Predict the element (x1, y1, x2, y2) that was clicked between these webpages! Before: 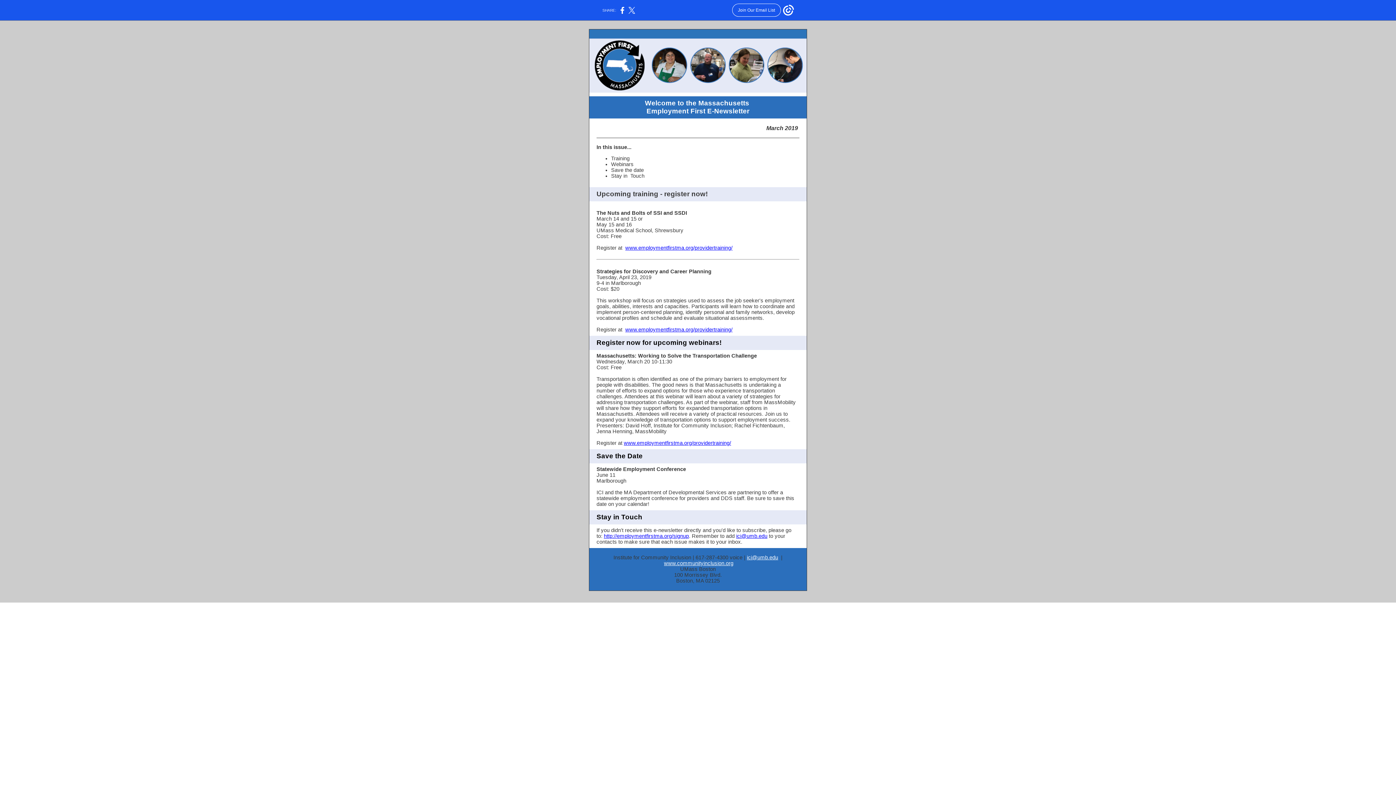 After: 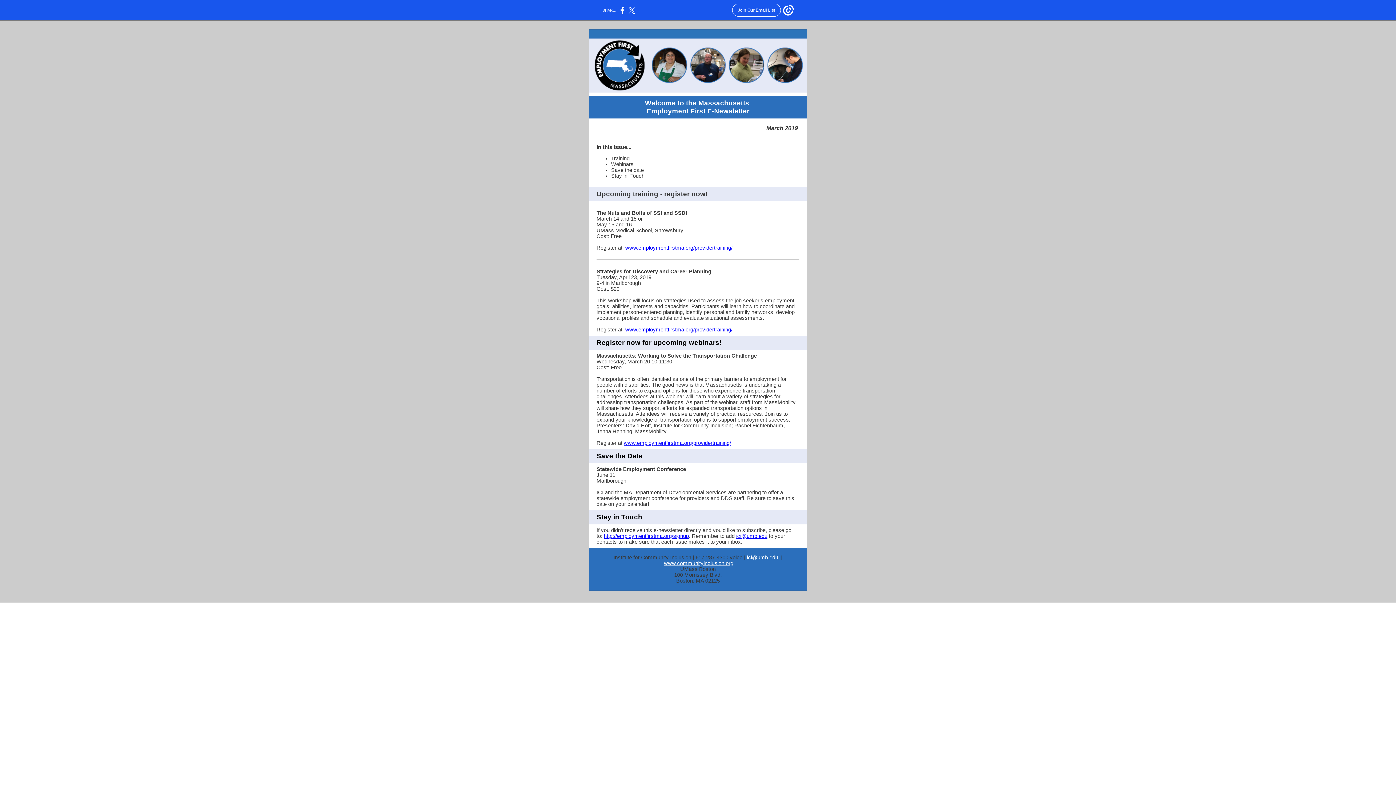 Action: label: 617-287-4300 bbox: (695, 554, 728, 560)